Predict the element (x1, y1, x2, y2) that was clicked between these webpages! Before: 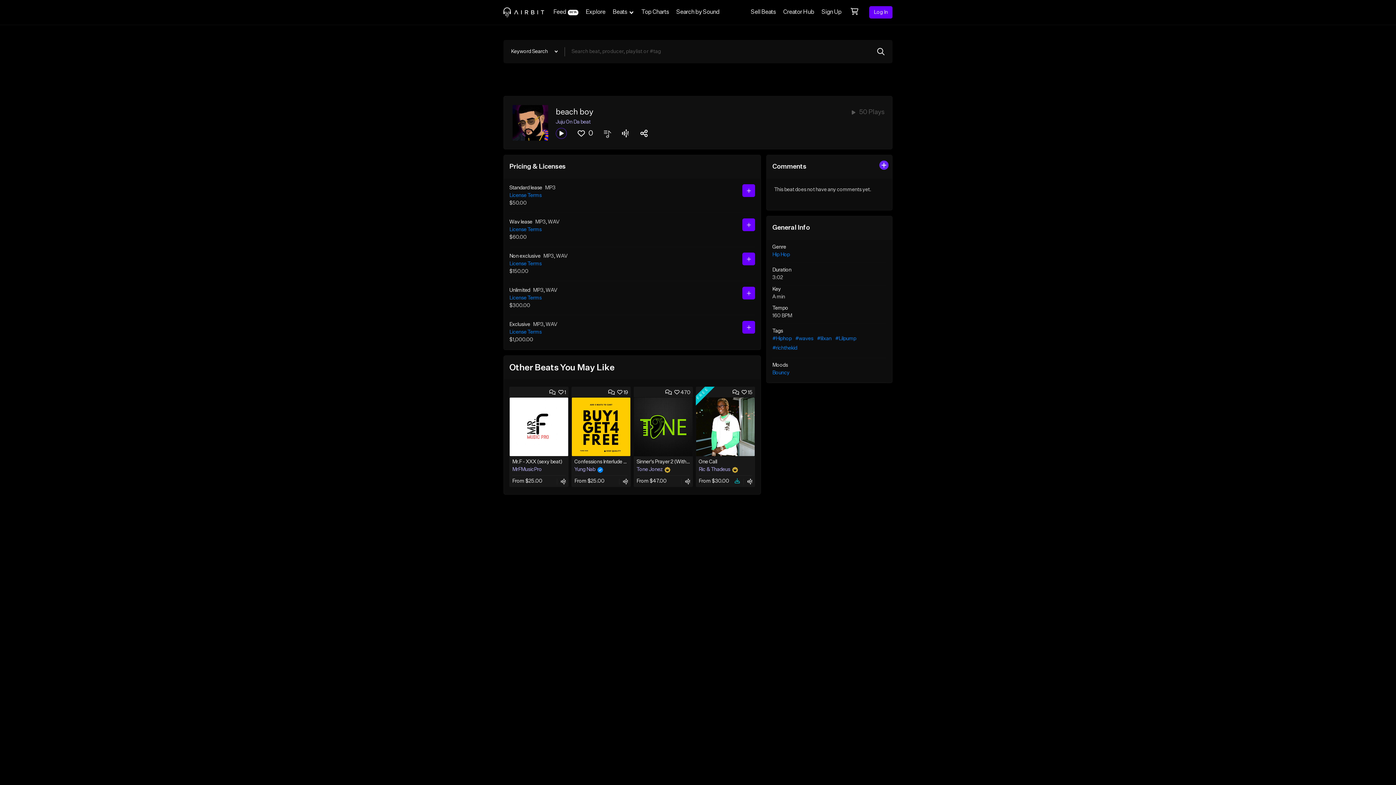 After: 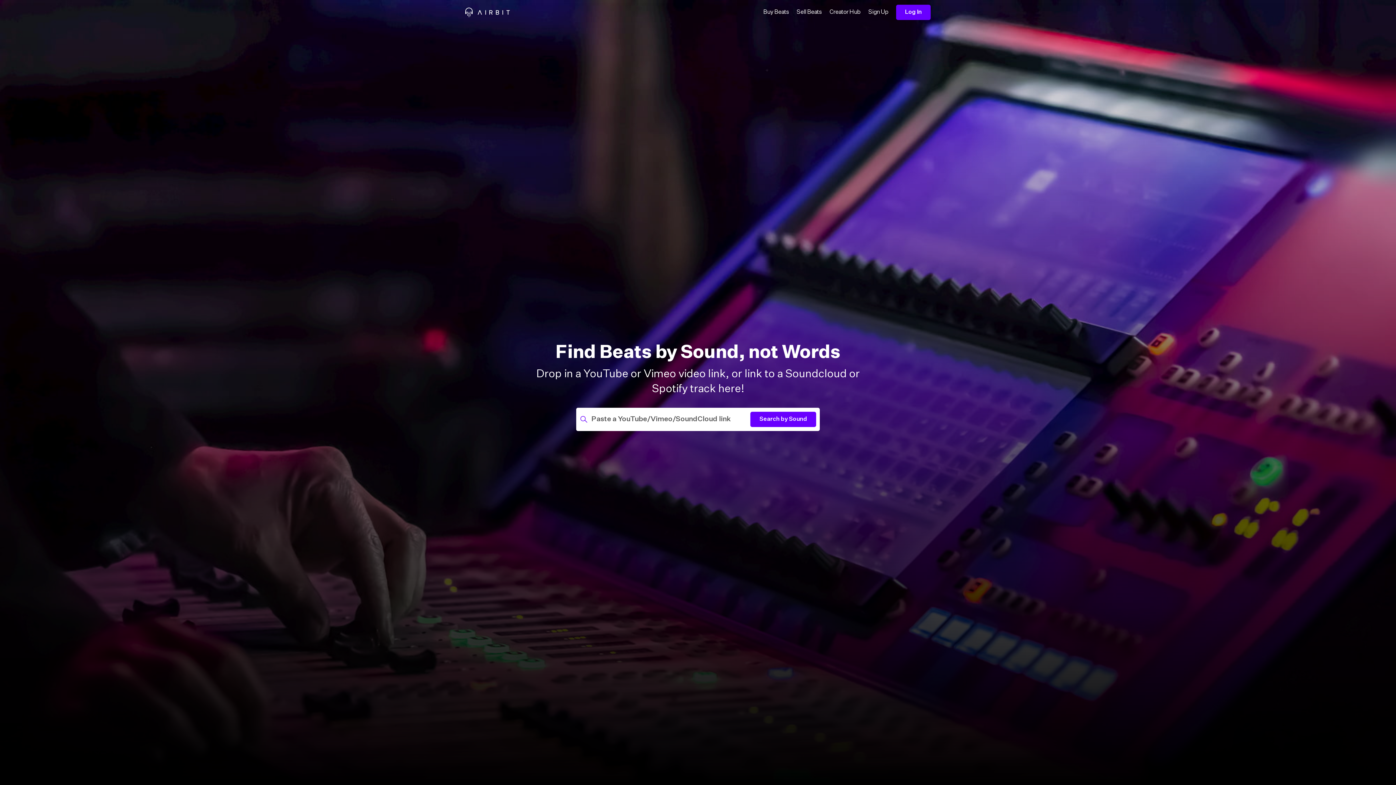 Action: label: Search by Sound bbox: (672, 0, 723, 24)